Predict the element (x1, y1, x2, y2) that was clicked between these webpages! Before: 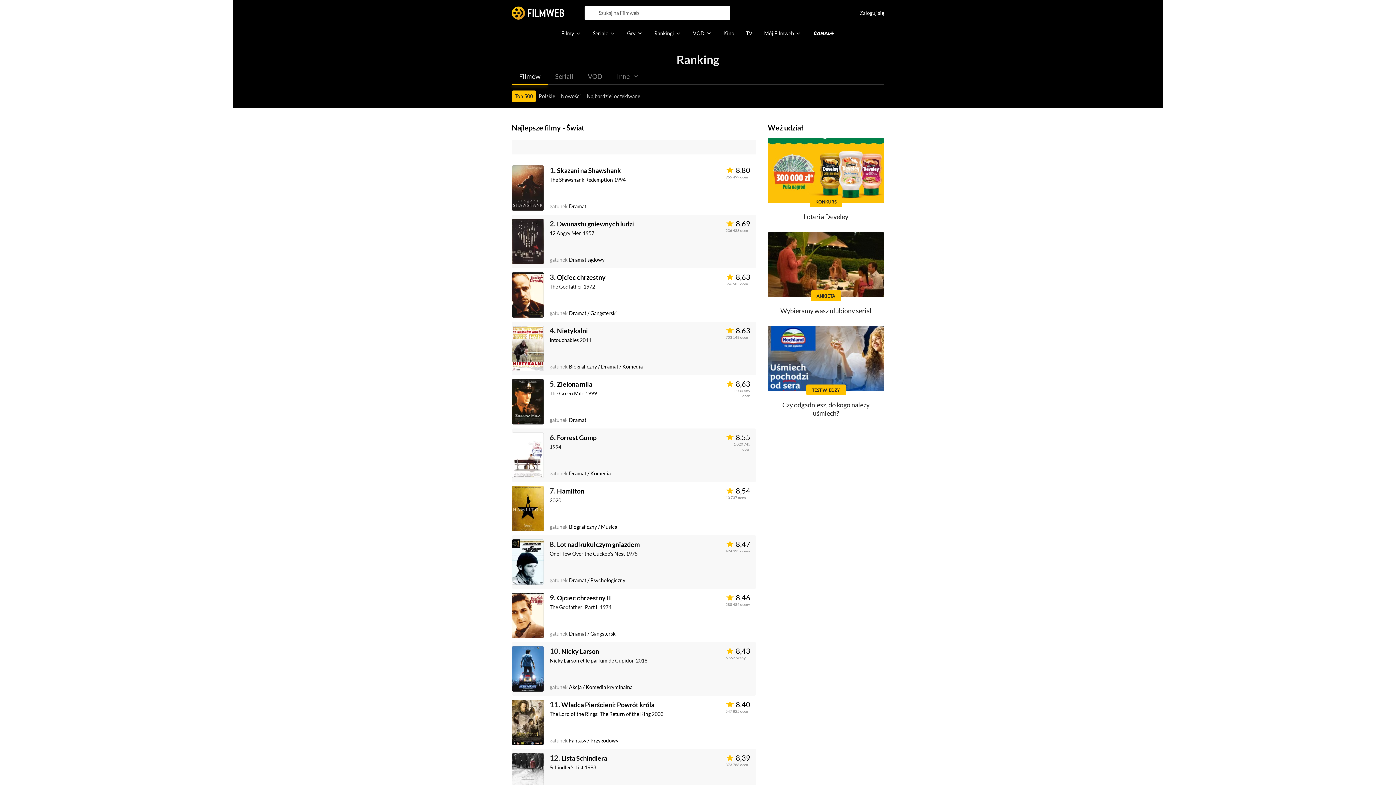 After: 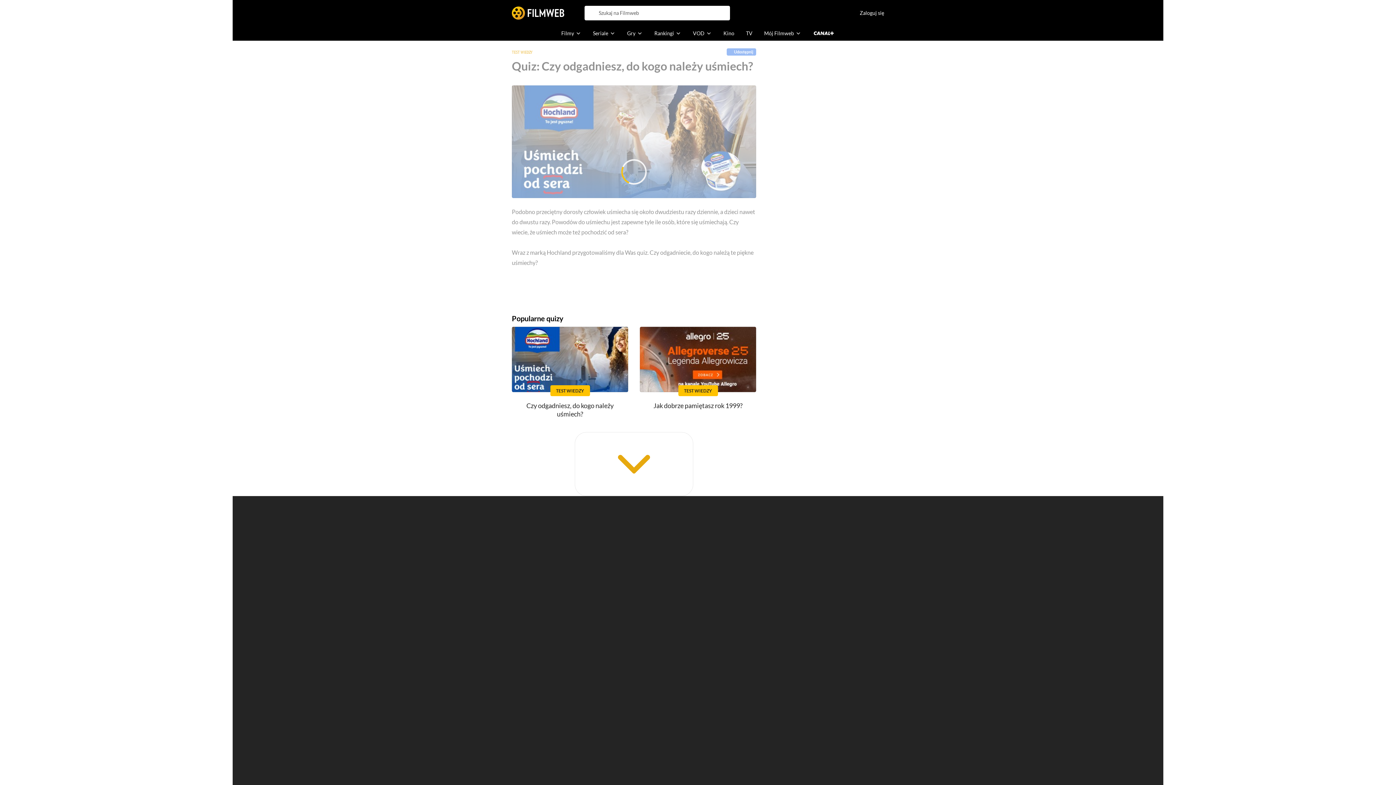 Action: label: Czy odgadniesz, do kogo należy uśmiech? bbox: (782, 401, 869, 417)